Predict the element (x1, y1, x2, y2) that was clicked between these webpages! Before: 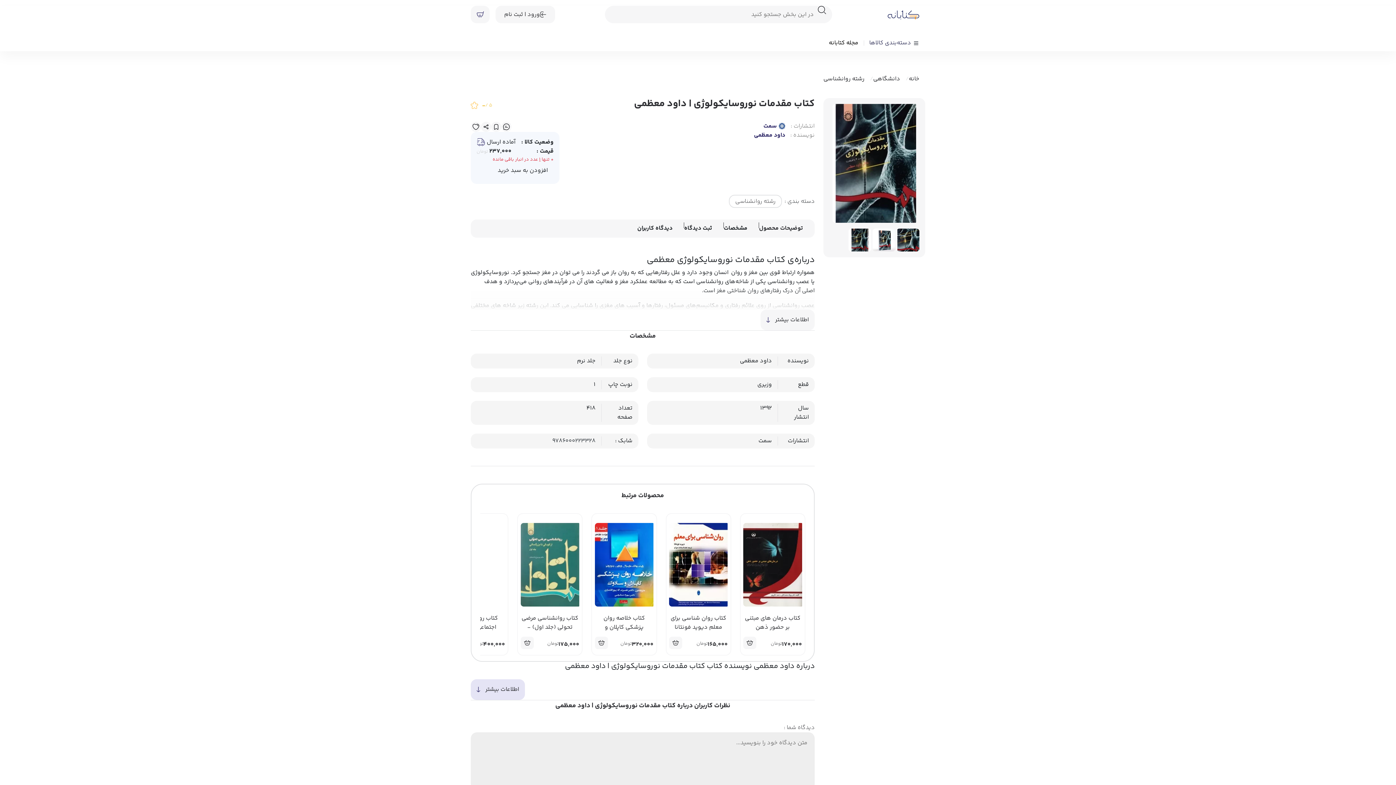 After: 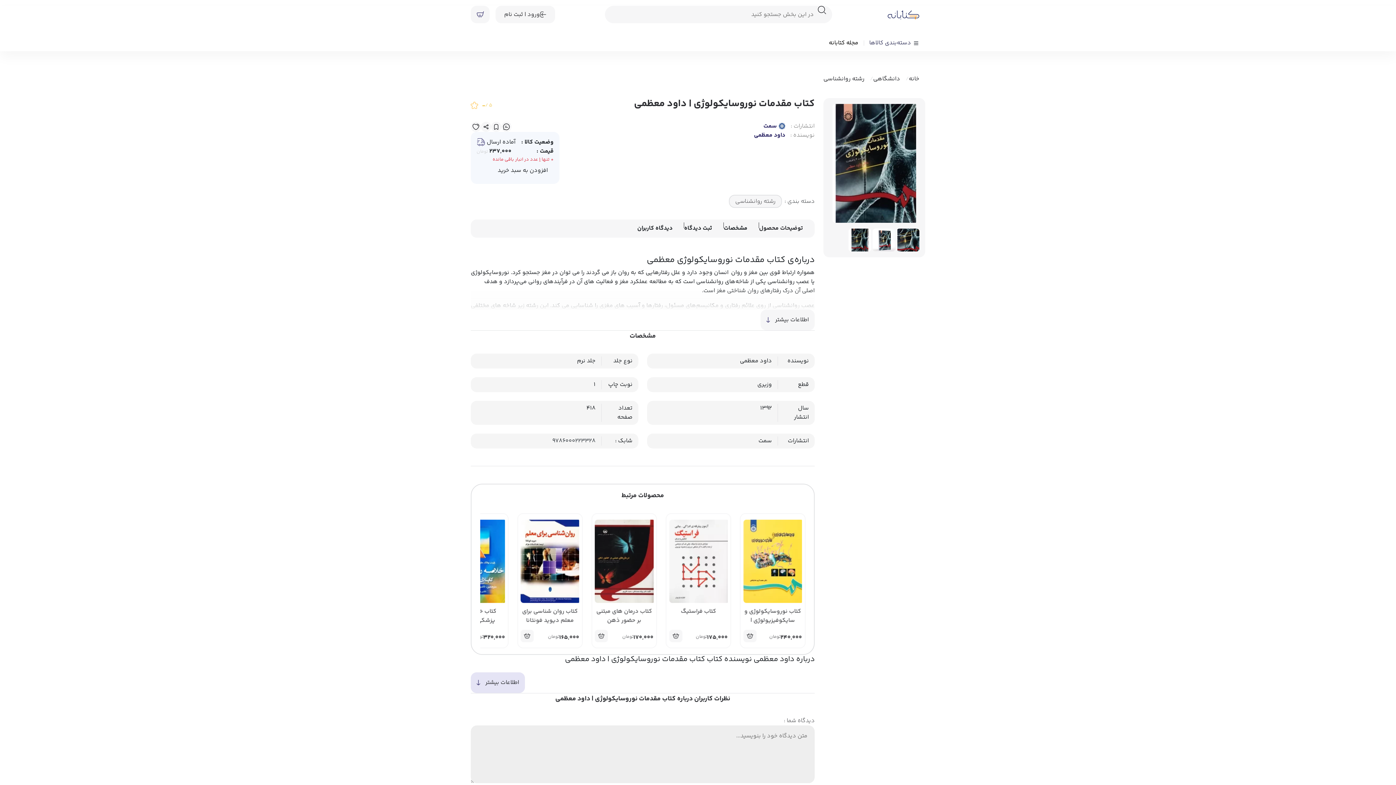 Action: label: رشته روانشناسی bbox: (729, 194, 782, 208)